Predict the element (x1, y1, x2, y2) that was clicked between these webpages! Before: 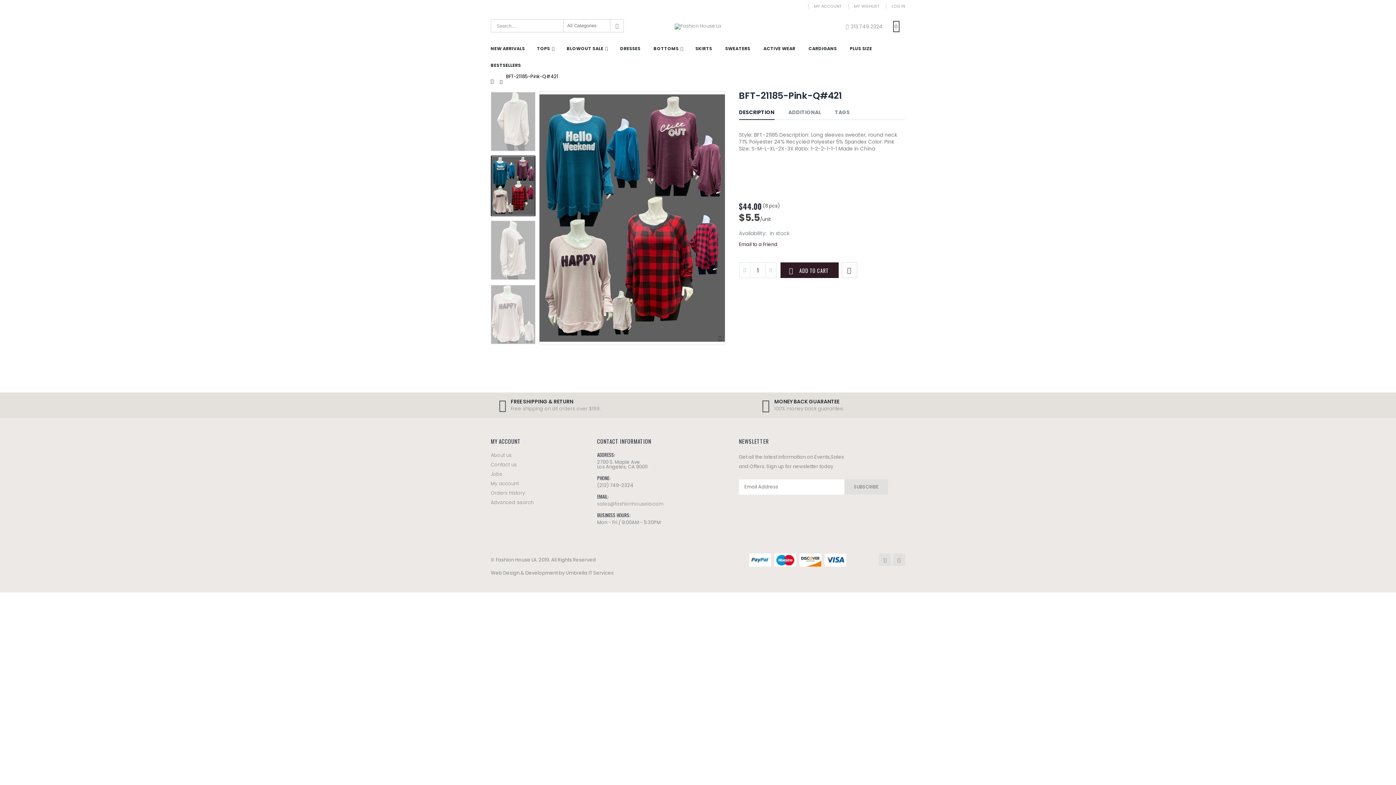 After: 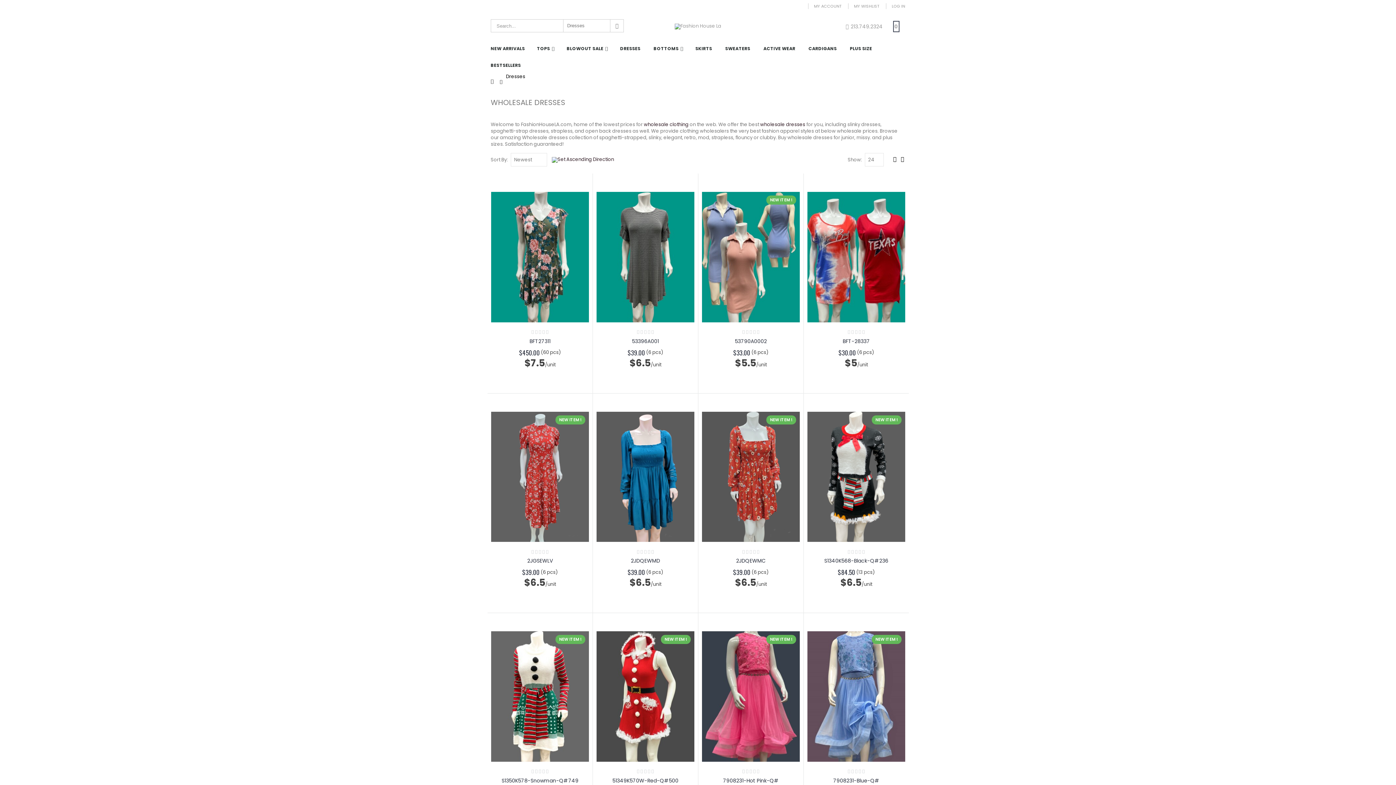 Action: label: DRESSES bbox: (620, 40, 648, 57)